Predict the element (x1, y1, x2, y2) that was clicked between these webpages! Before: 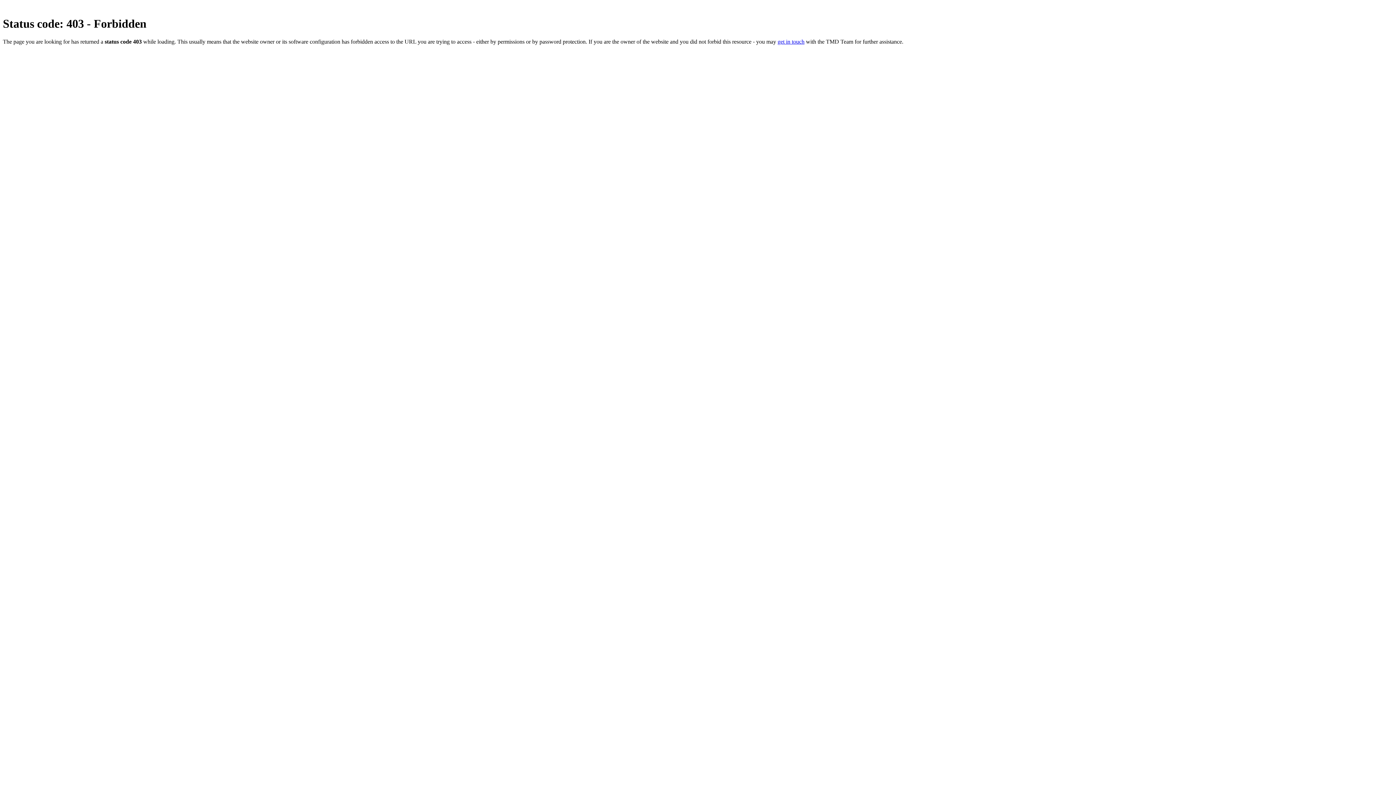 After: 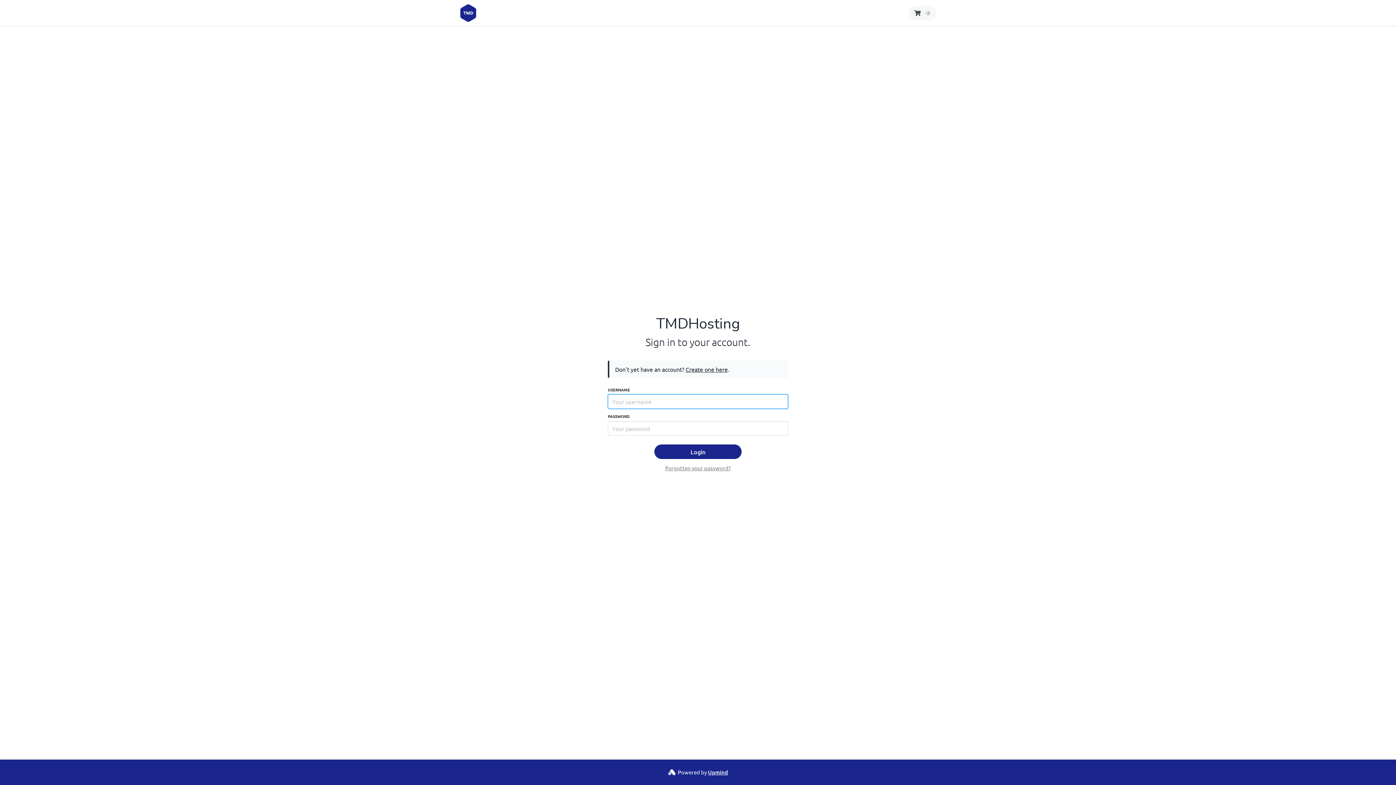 Action: label: get in touch bbox: (777, 38, 804, 44)